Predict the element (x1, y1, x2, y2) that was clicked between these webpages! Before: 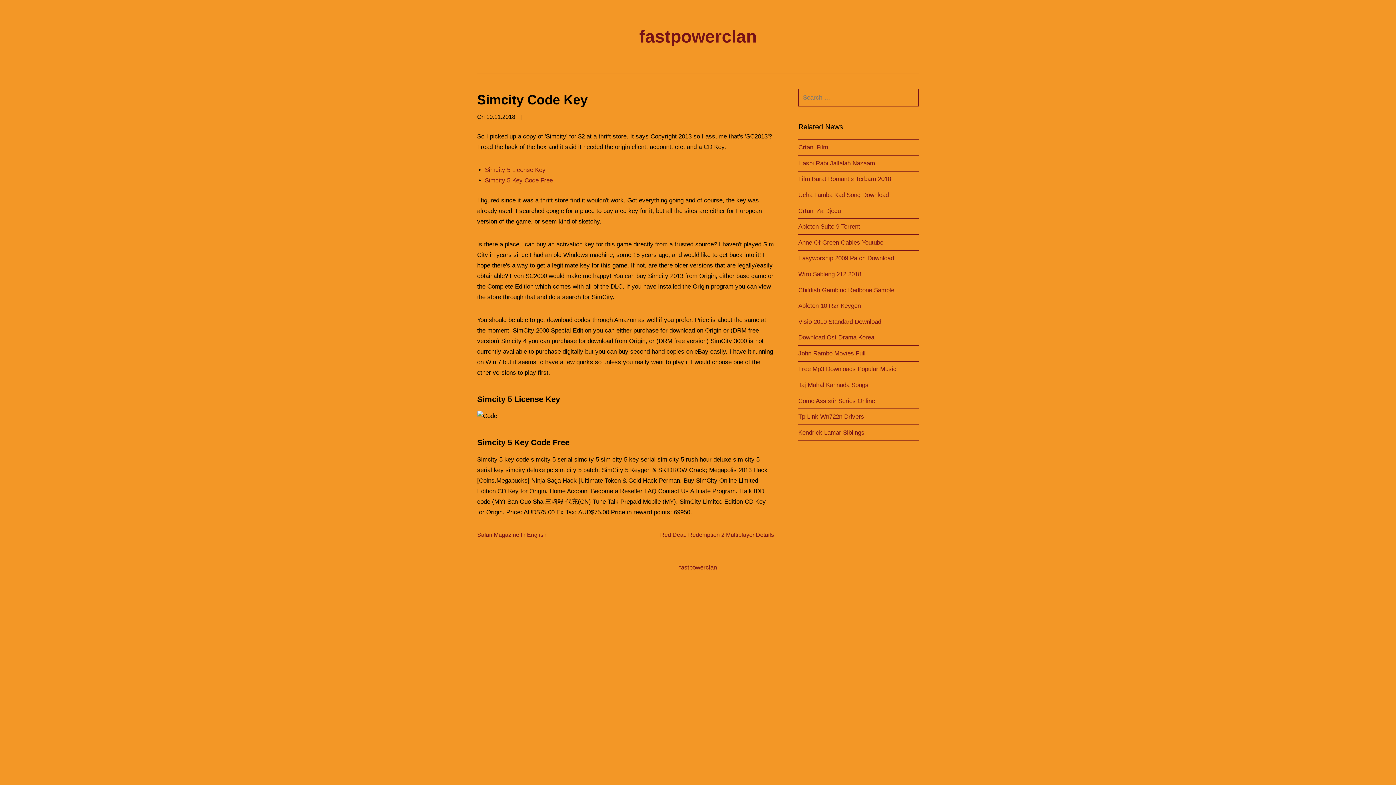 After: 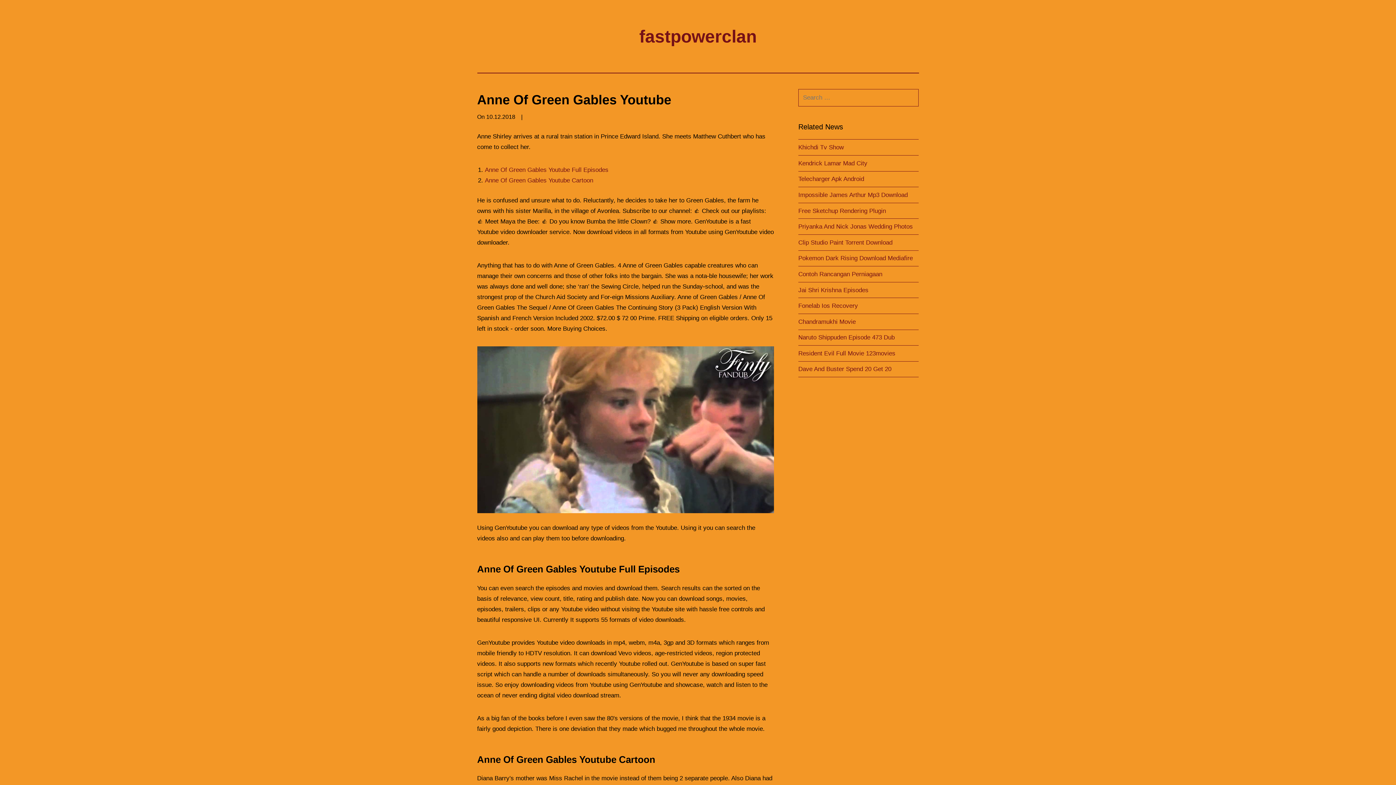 Action: bbox: (798, 239, 883, 246) label: Anne Of Green Gables Youtube